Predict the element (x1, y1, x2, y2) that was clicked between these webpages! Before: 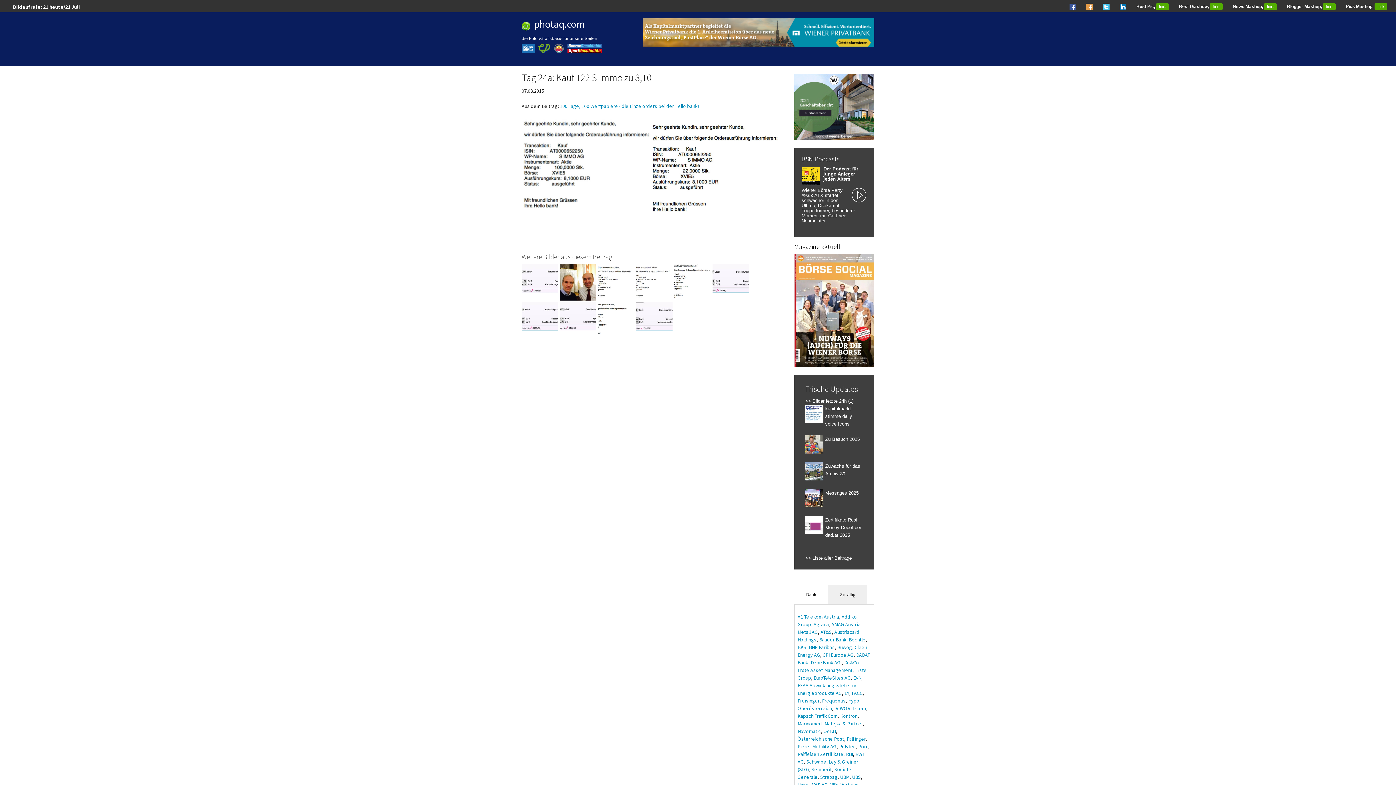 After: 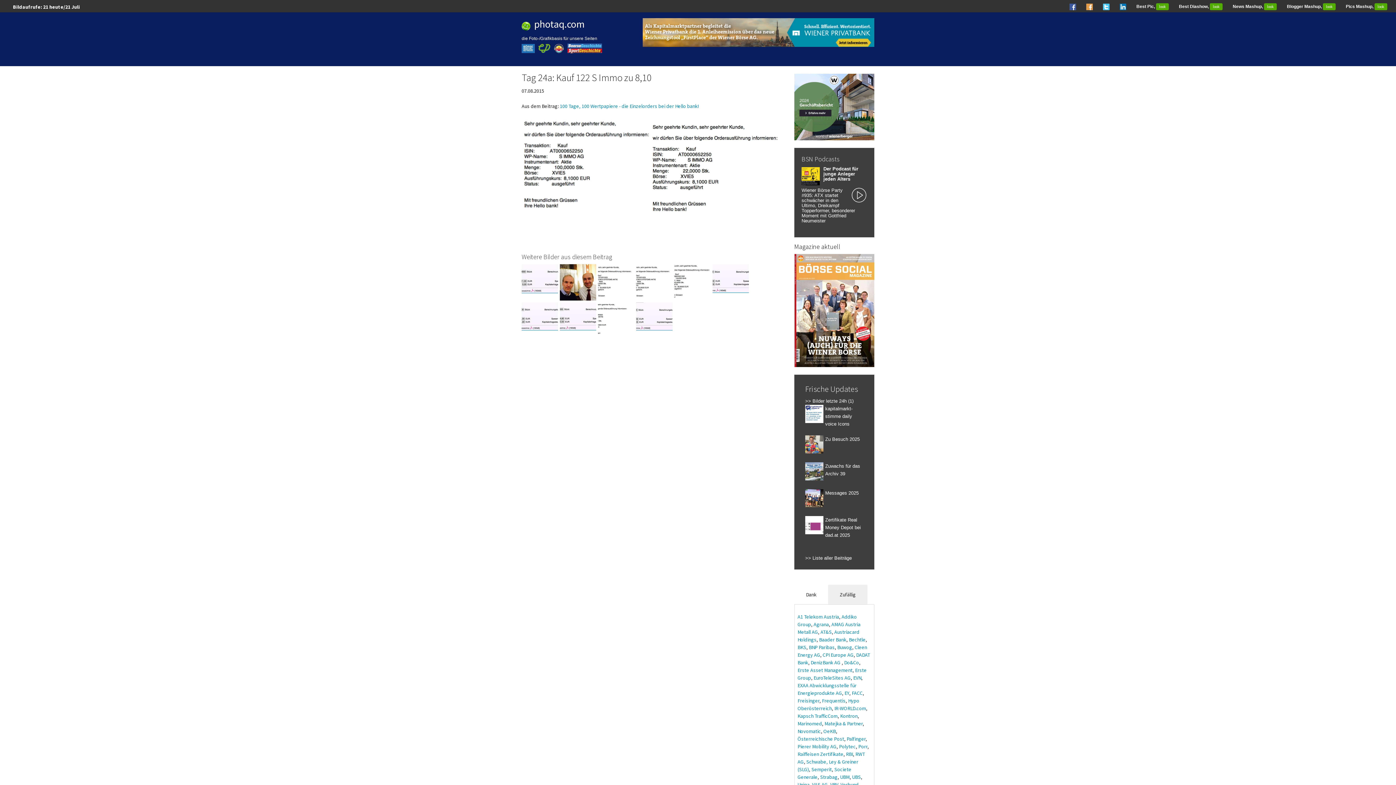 Action: bbox: (794, 306, 874, 313)